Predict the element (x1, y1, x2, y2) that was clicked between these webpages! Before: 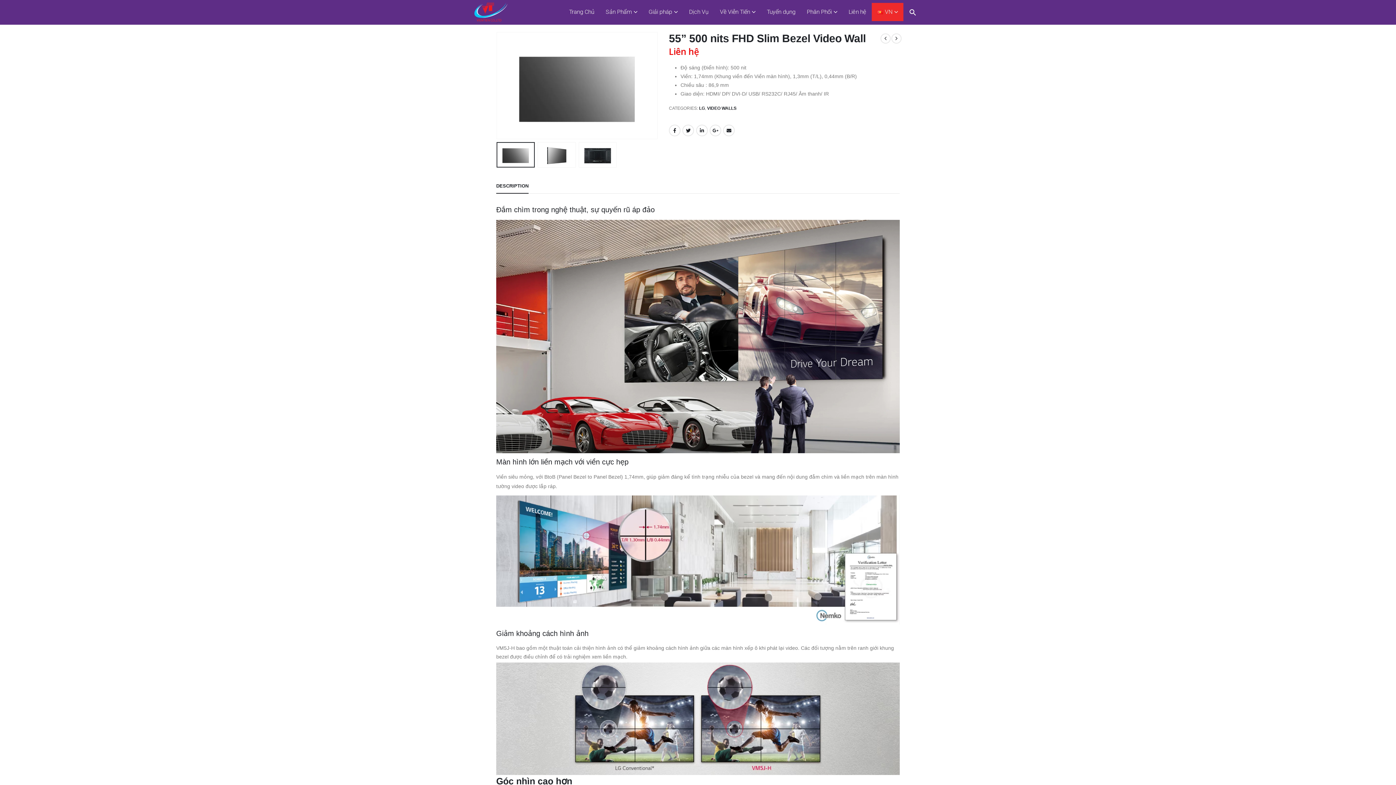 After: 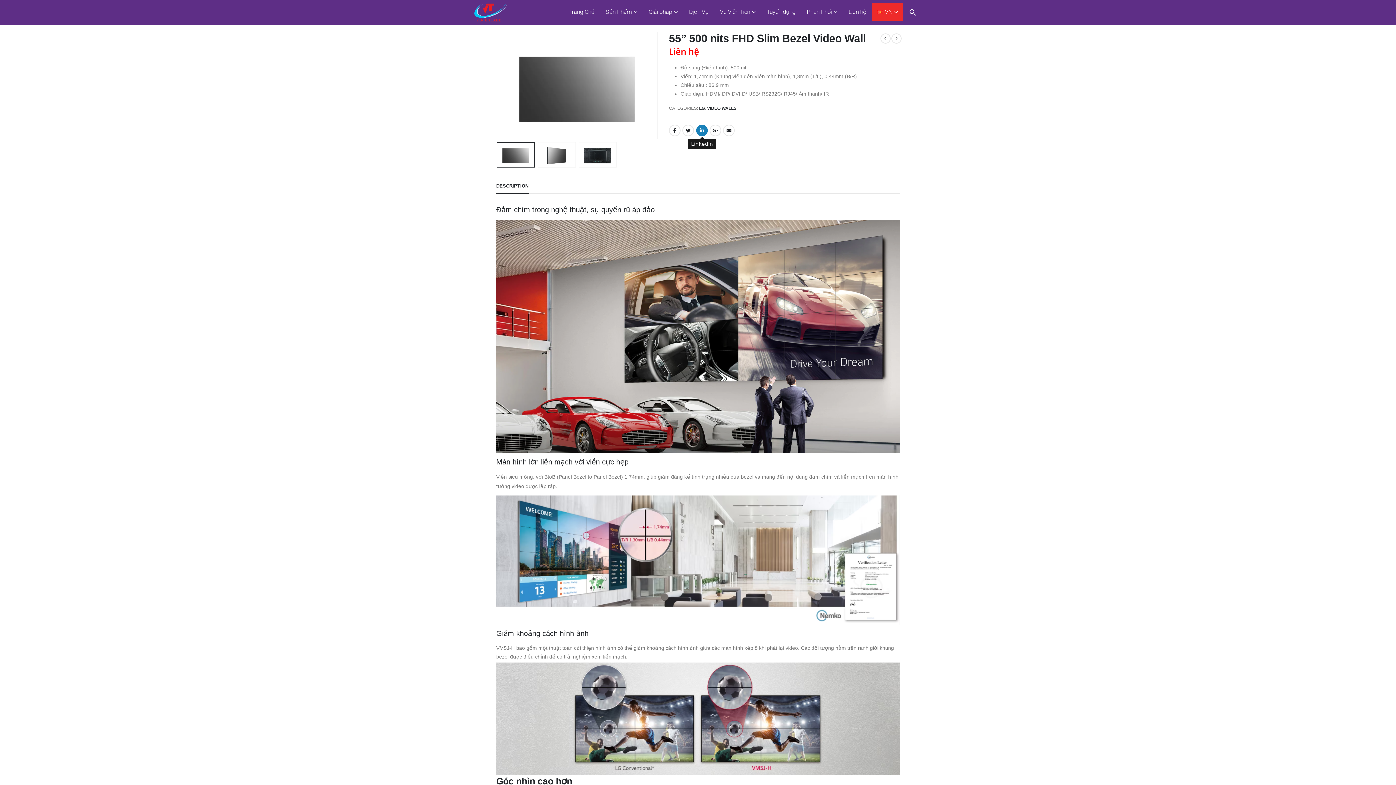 Action: label: LinkedIn bbox: (696, 124, 707, 136)